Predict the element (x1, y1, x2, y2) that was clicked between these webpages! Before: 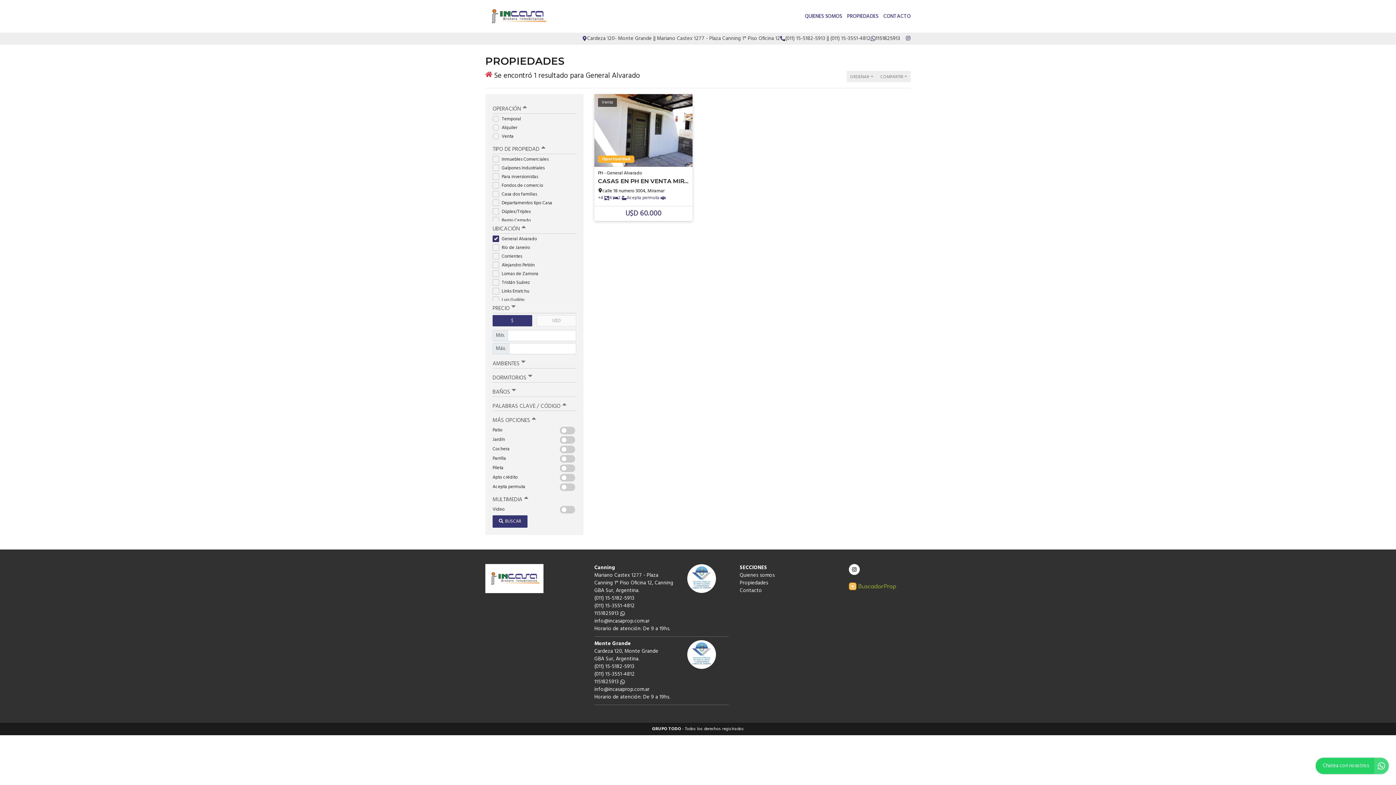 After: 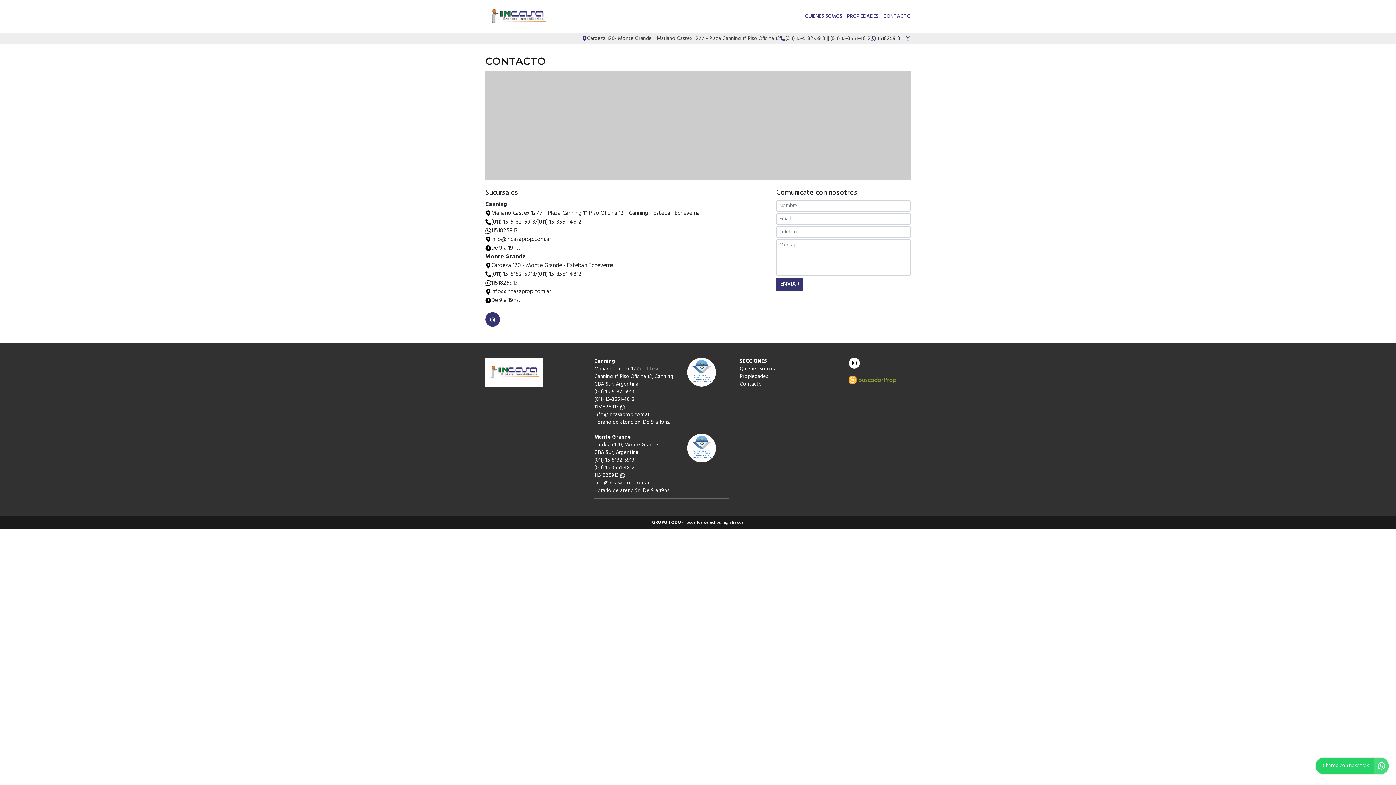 Action: label: Contacto bbox: (740, 587, 838, 594)